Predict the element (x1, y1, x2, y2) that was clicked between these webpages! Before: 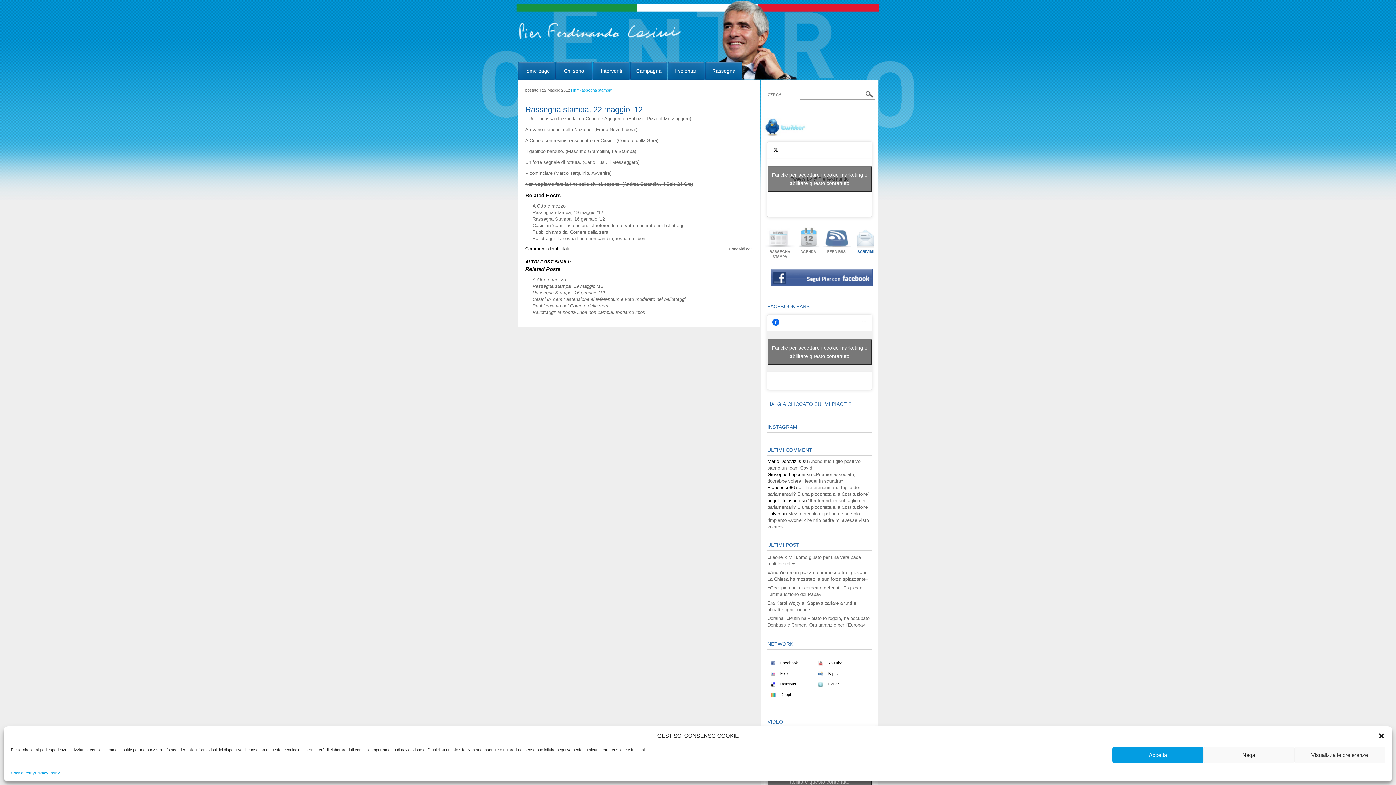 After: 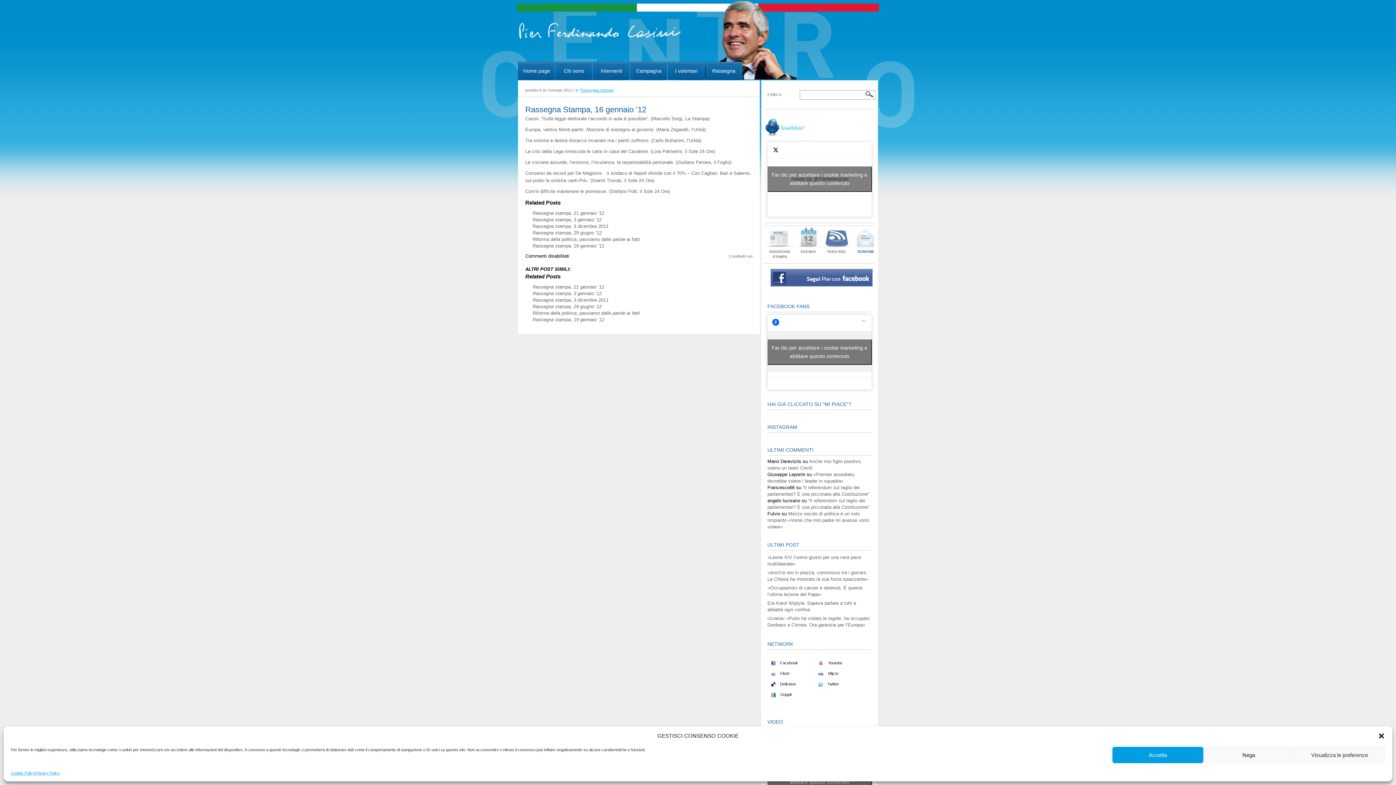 Action: bbox: (532, 290, 605, 295) label: Rassegna Stampa, 16 gennaio ’12